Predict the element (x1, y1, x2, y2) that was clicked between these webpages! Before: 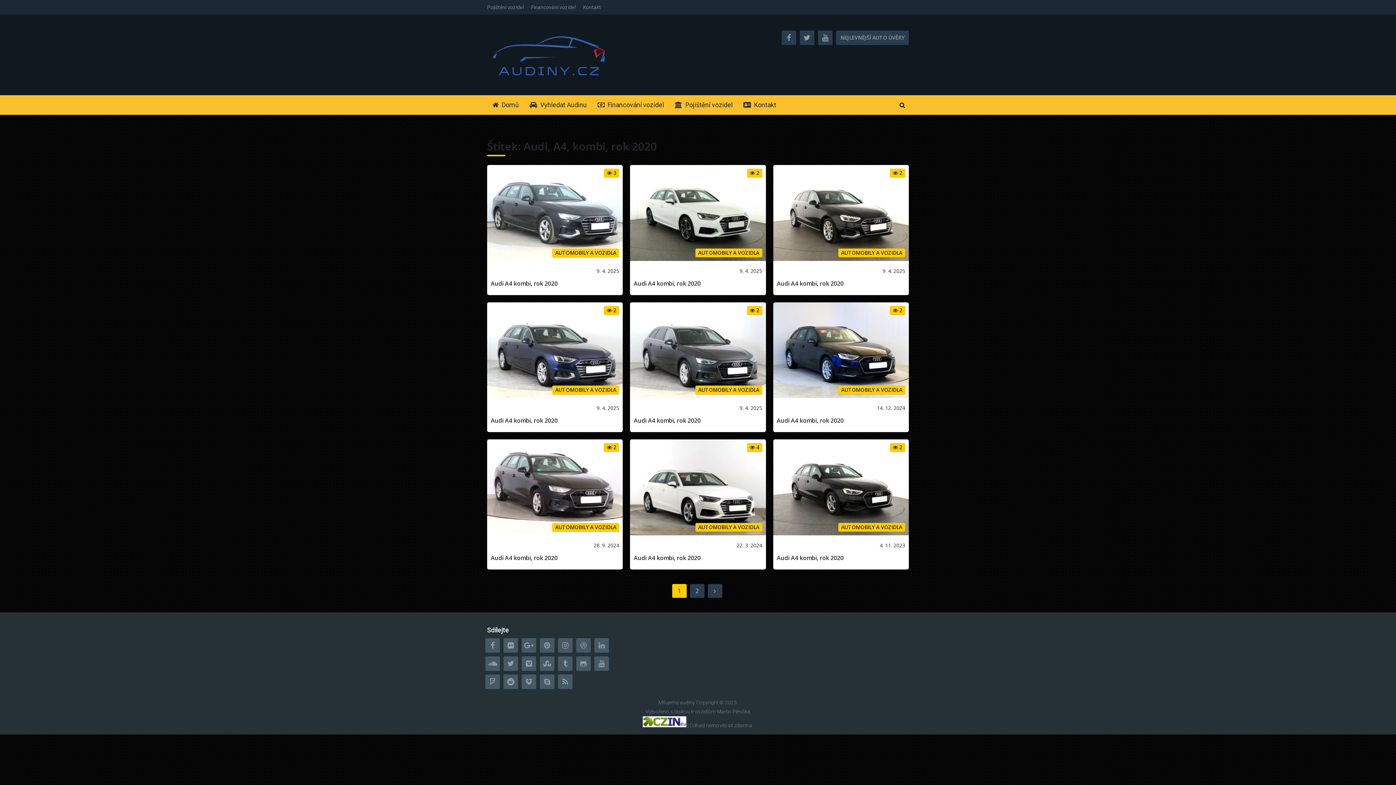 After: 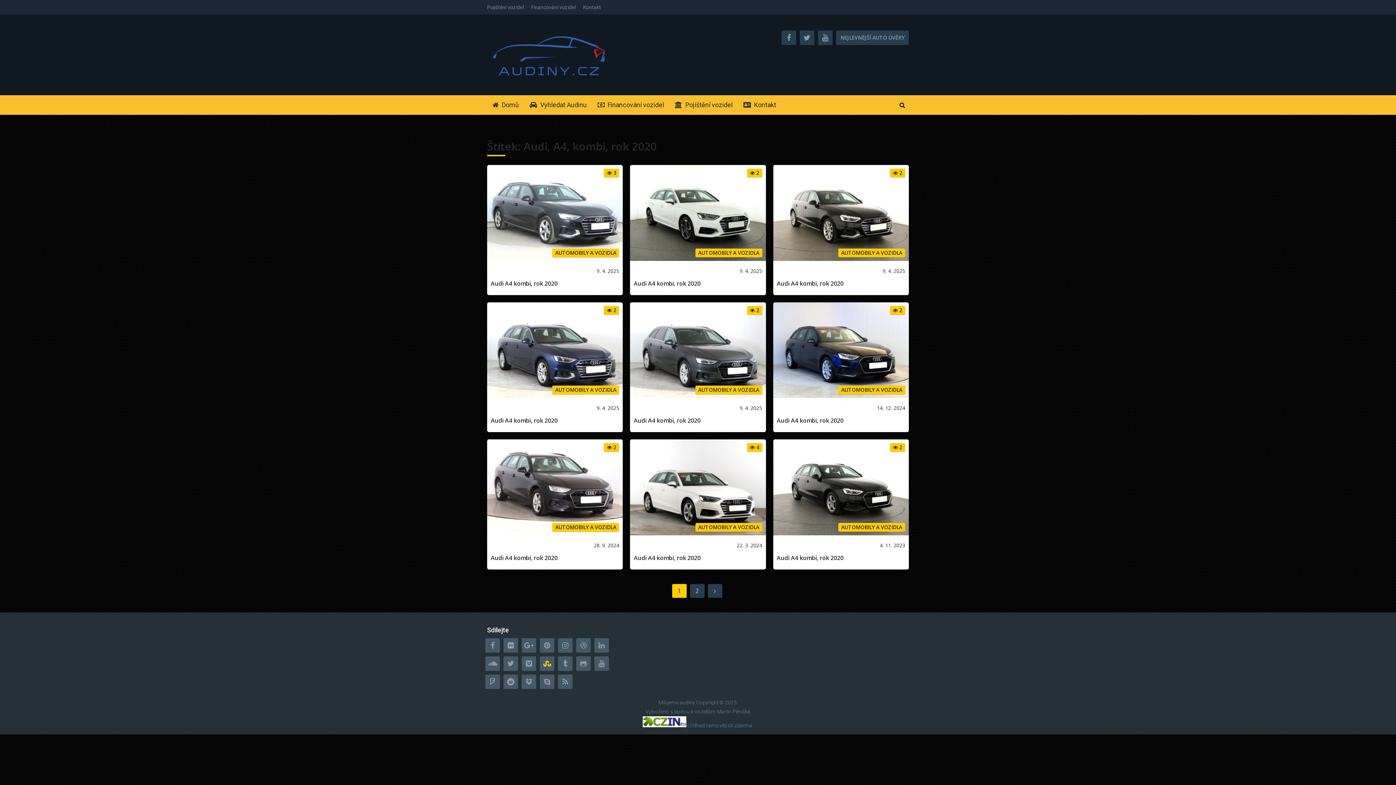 Action: bbox: (540, 656, 554, 671)